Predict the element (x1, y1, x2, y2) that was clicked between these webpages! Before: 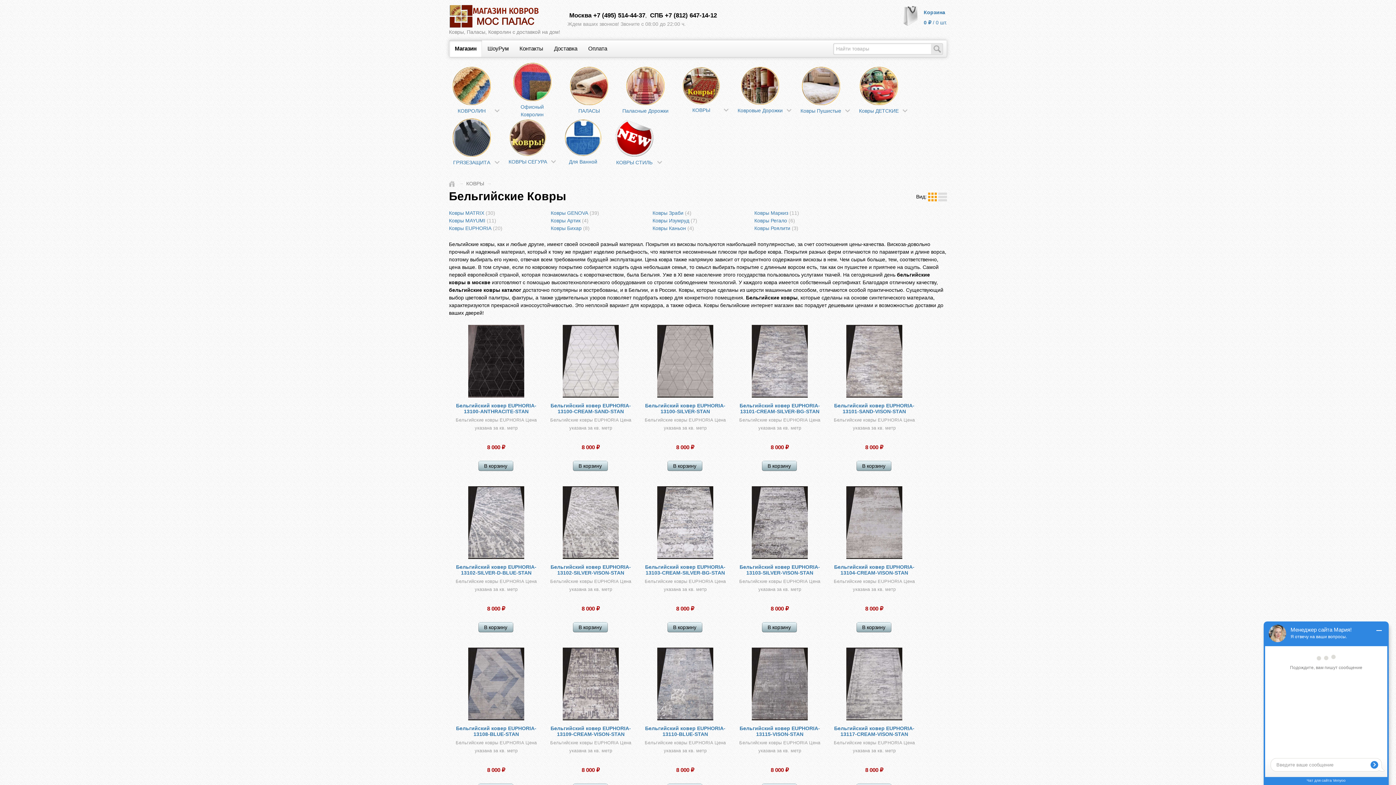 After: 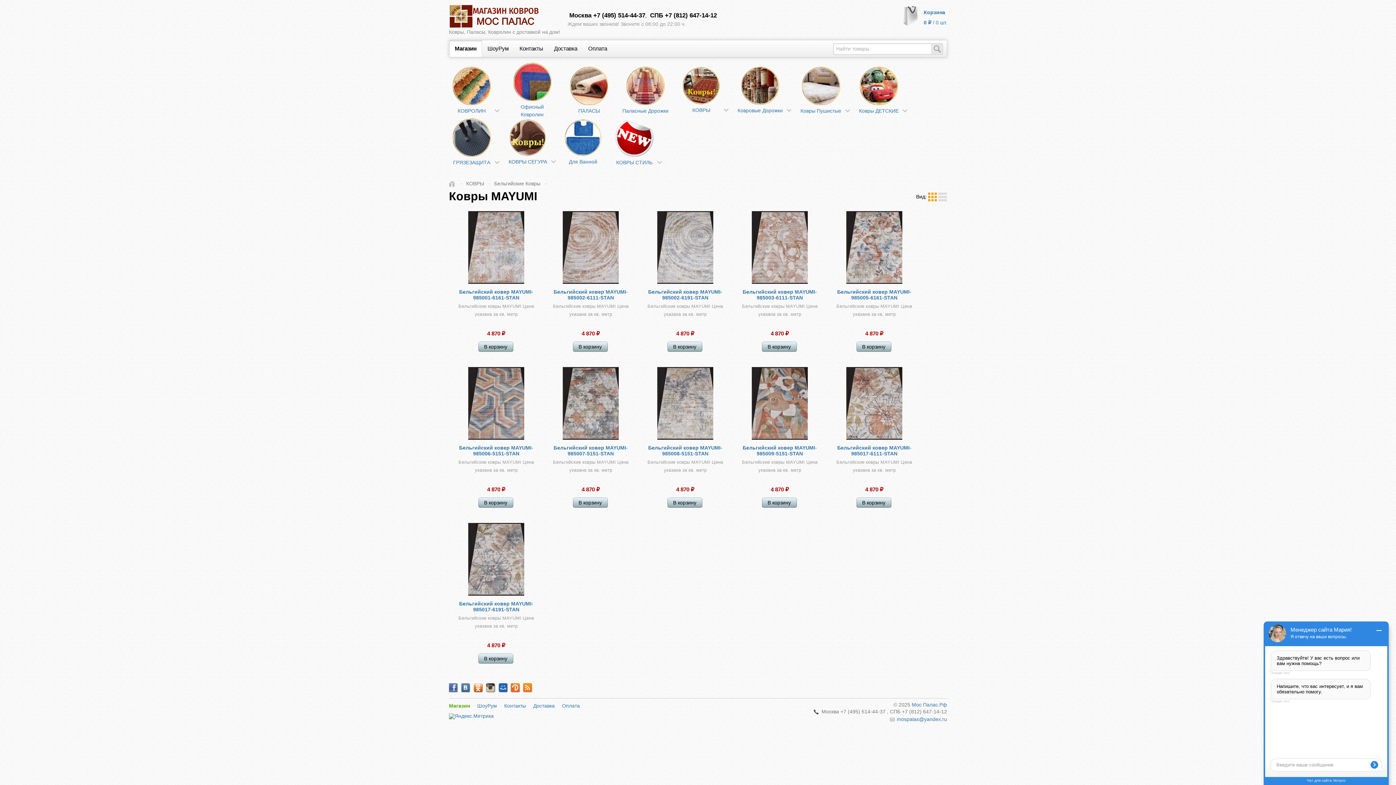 Action: label: Ковры MAYUMI bbox: (449, 217, 485, 223)